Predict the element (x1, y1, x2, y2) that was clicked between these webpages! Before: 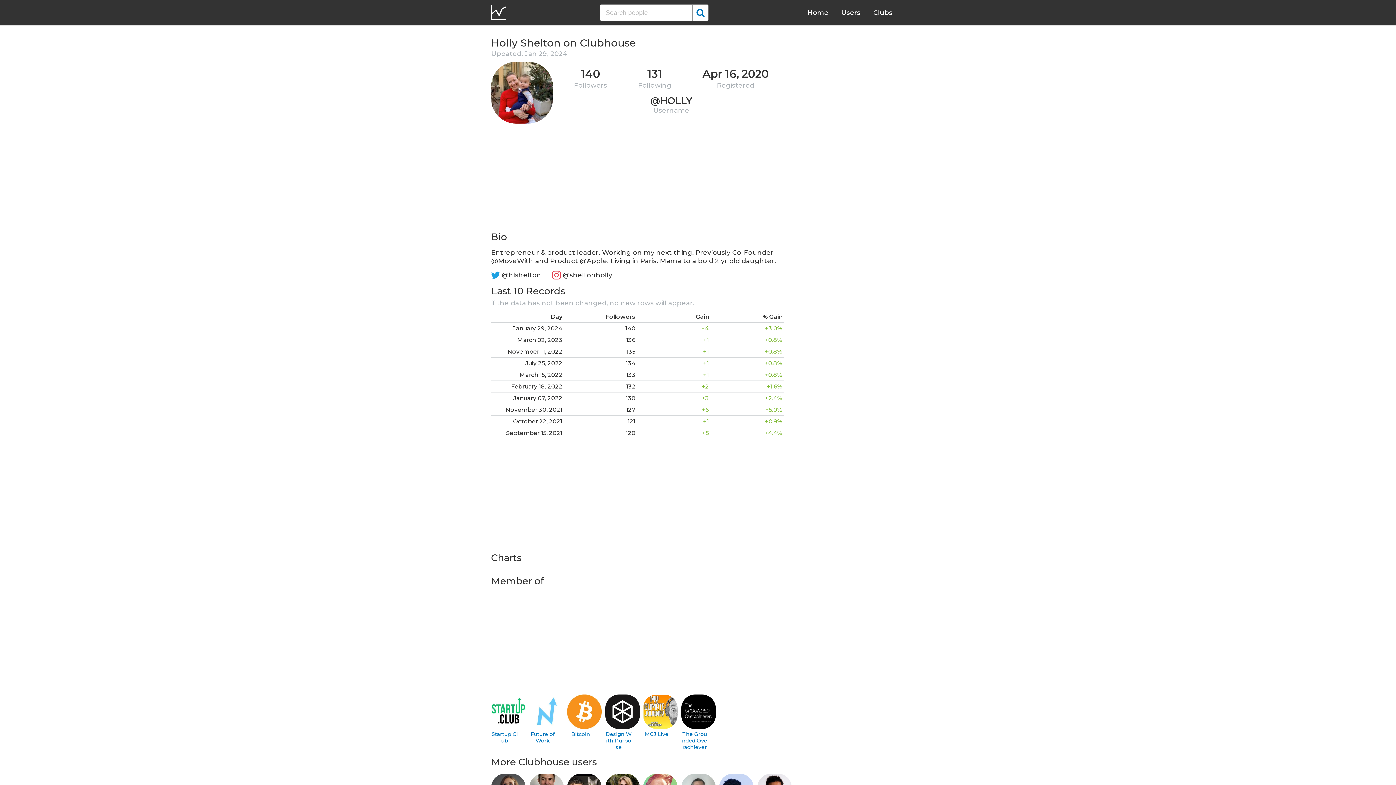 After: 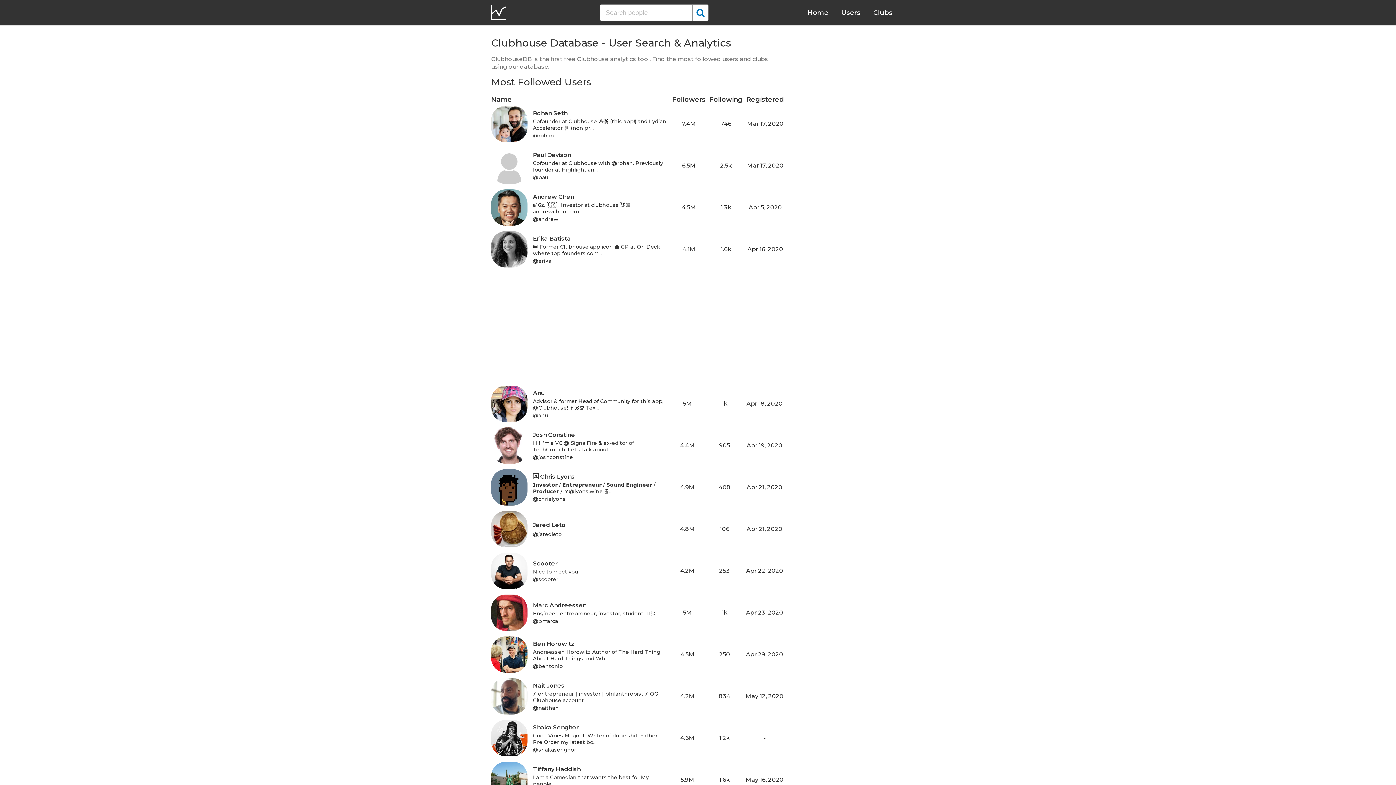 Action: bbox: (490, 5, 506, 20)